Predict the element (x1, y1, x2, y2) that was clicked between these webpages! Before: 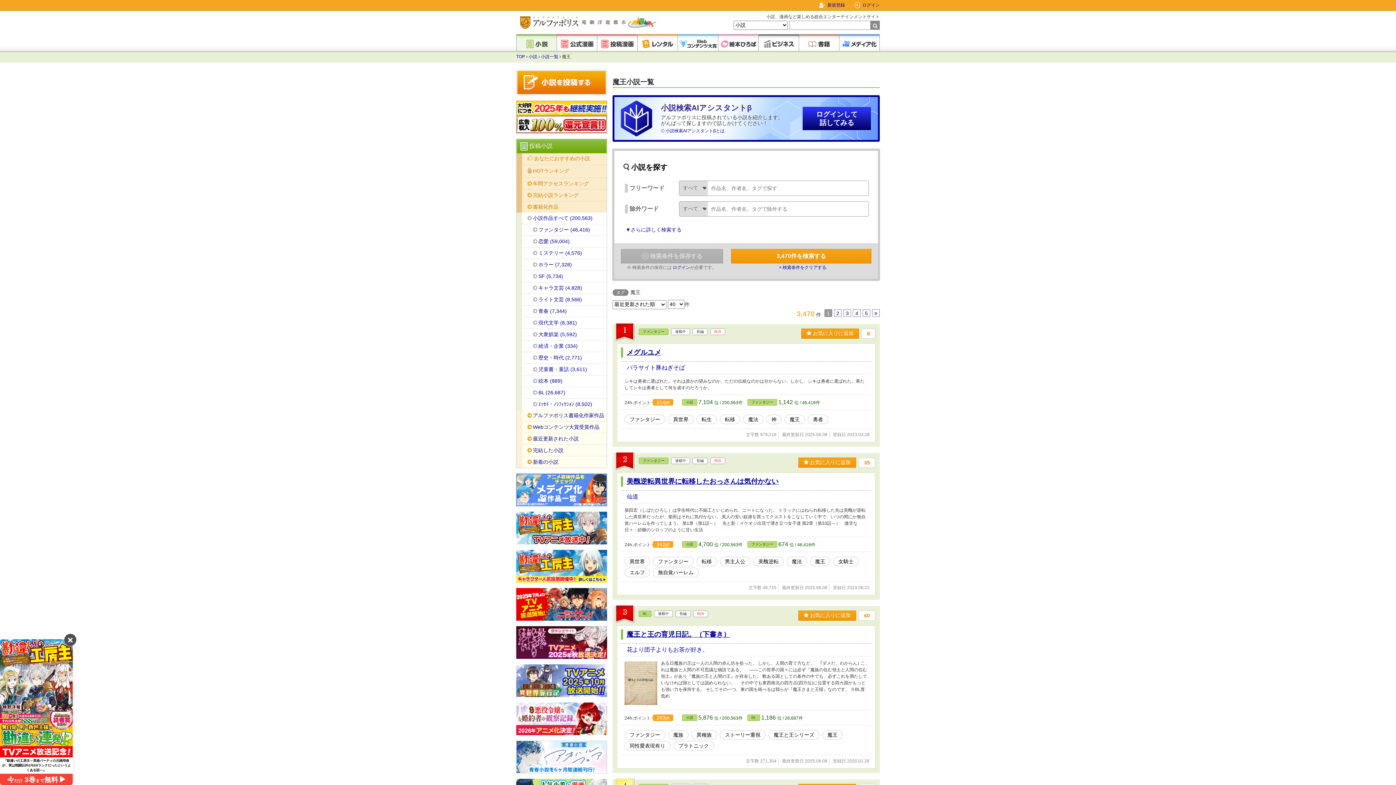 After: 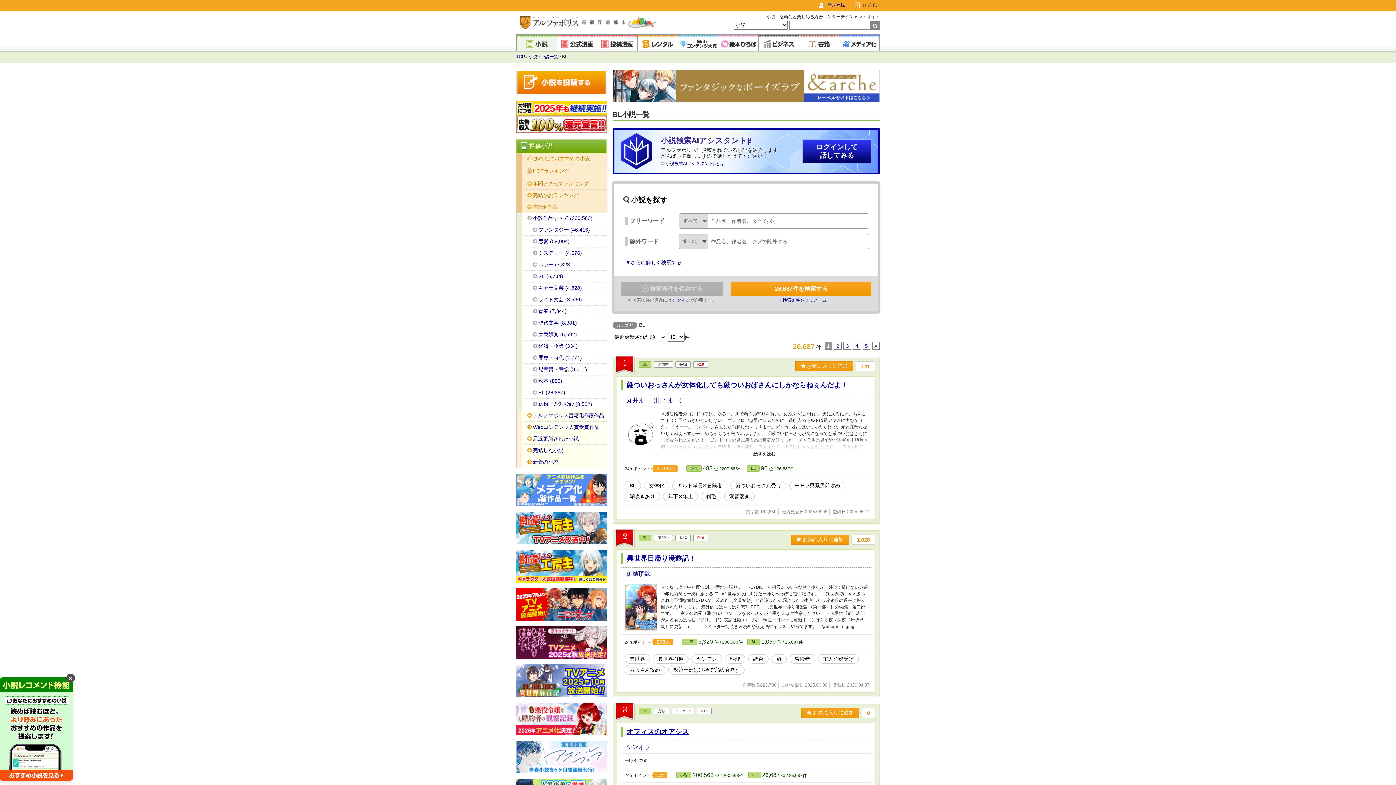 Action: label: BL bbox: (747, 714, 760, 721)